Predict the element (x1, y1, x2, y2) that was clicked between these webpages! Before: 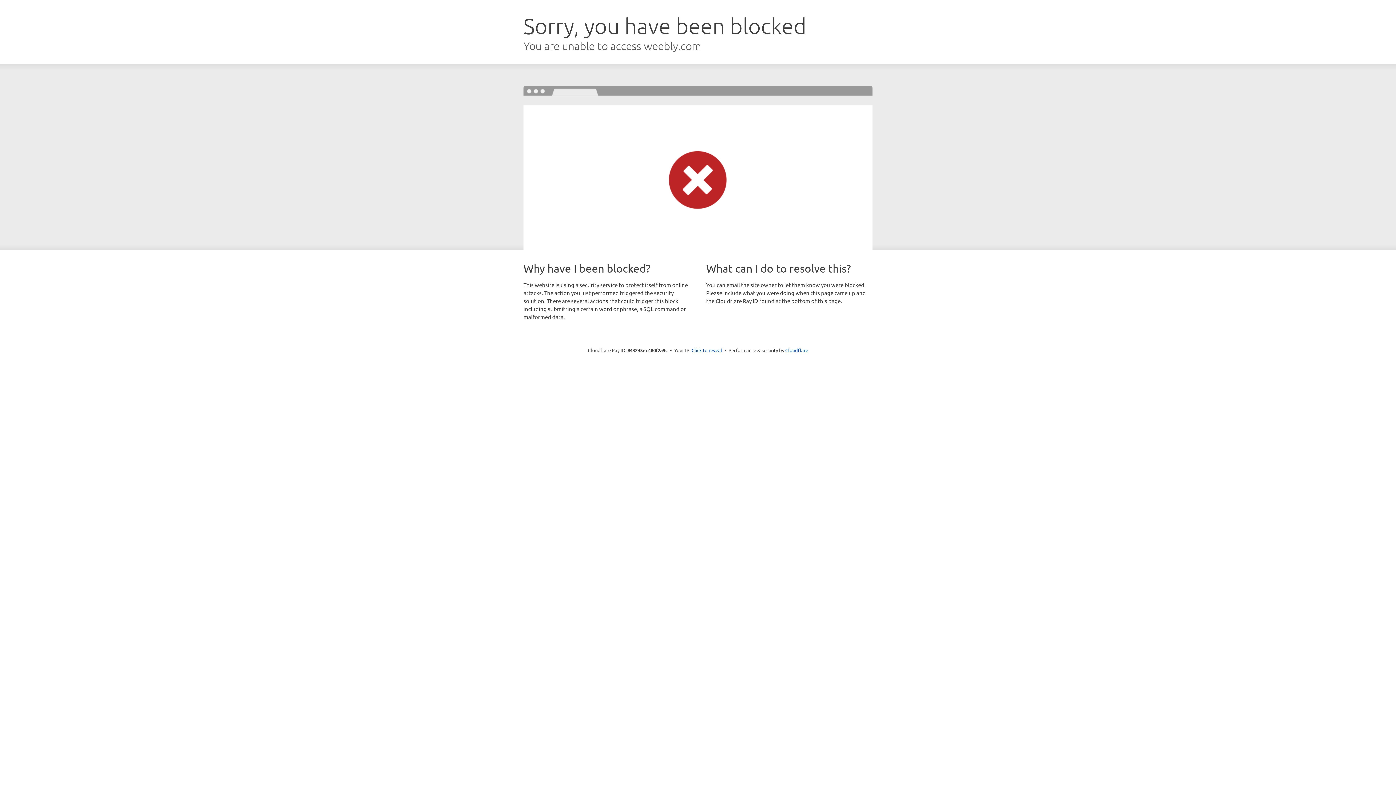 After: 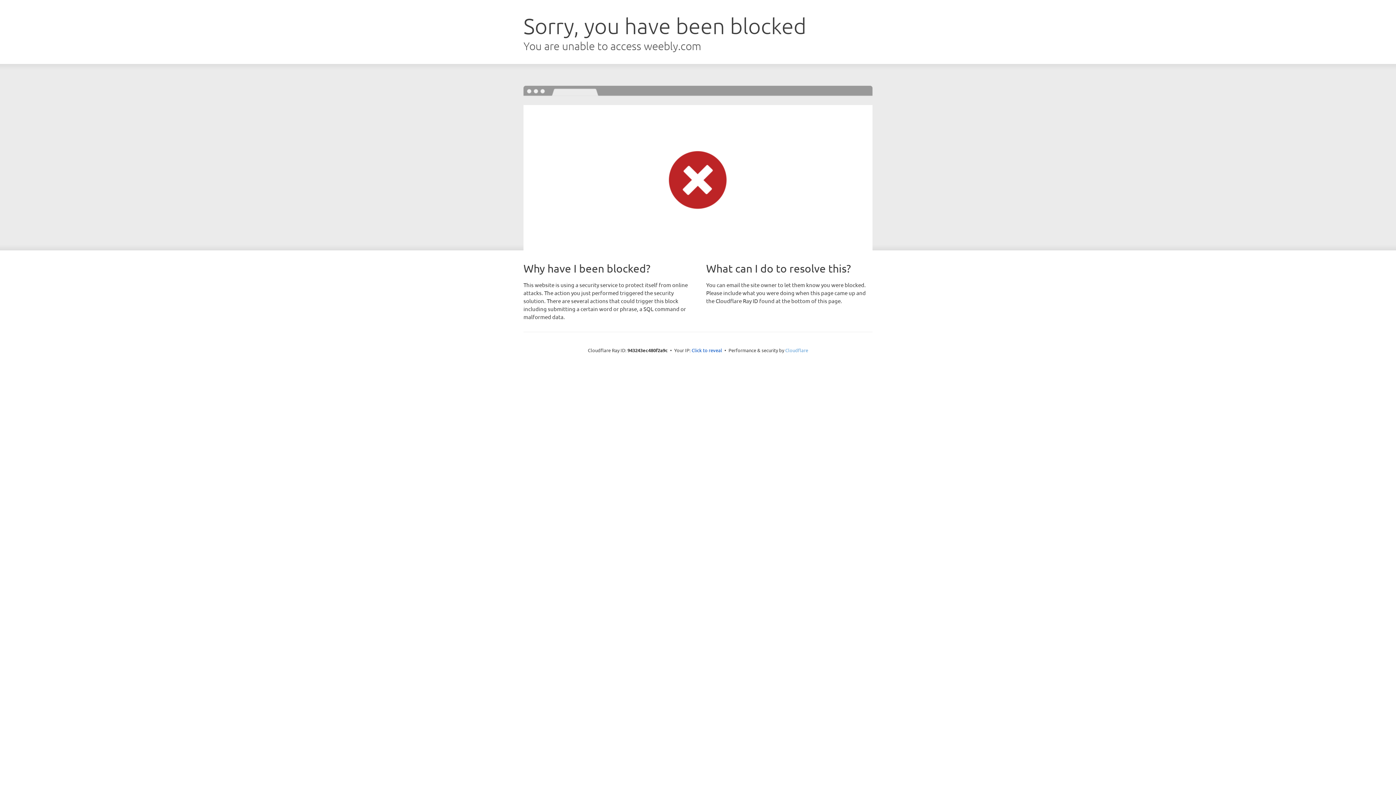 Action: label: Cloudflare bbox: (785, 347, 808, 353)